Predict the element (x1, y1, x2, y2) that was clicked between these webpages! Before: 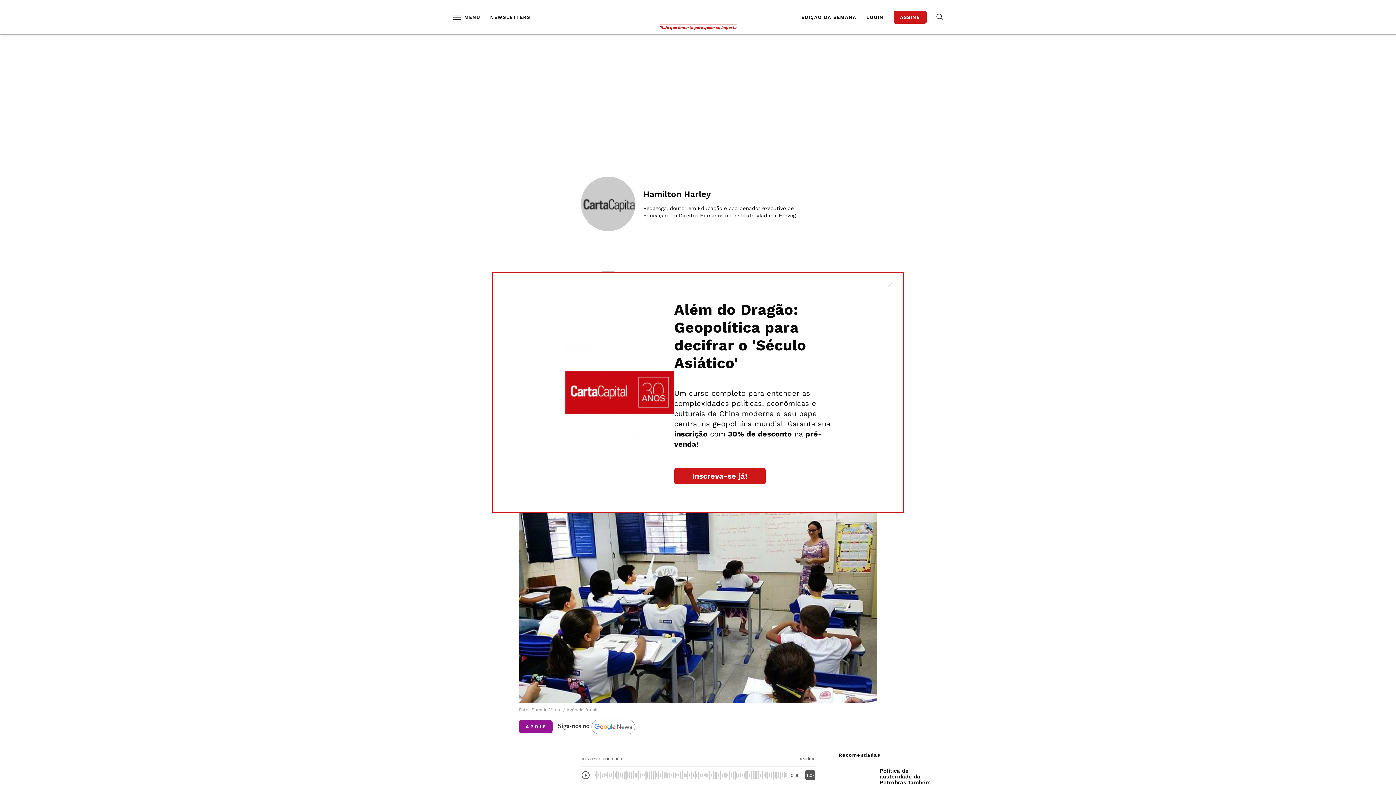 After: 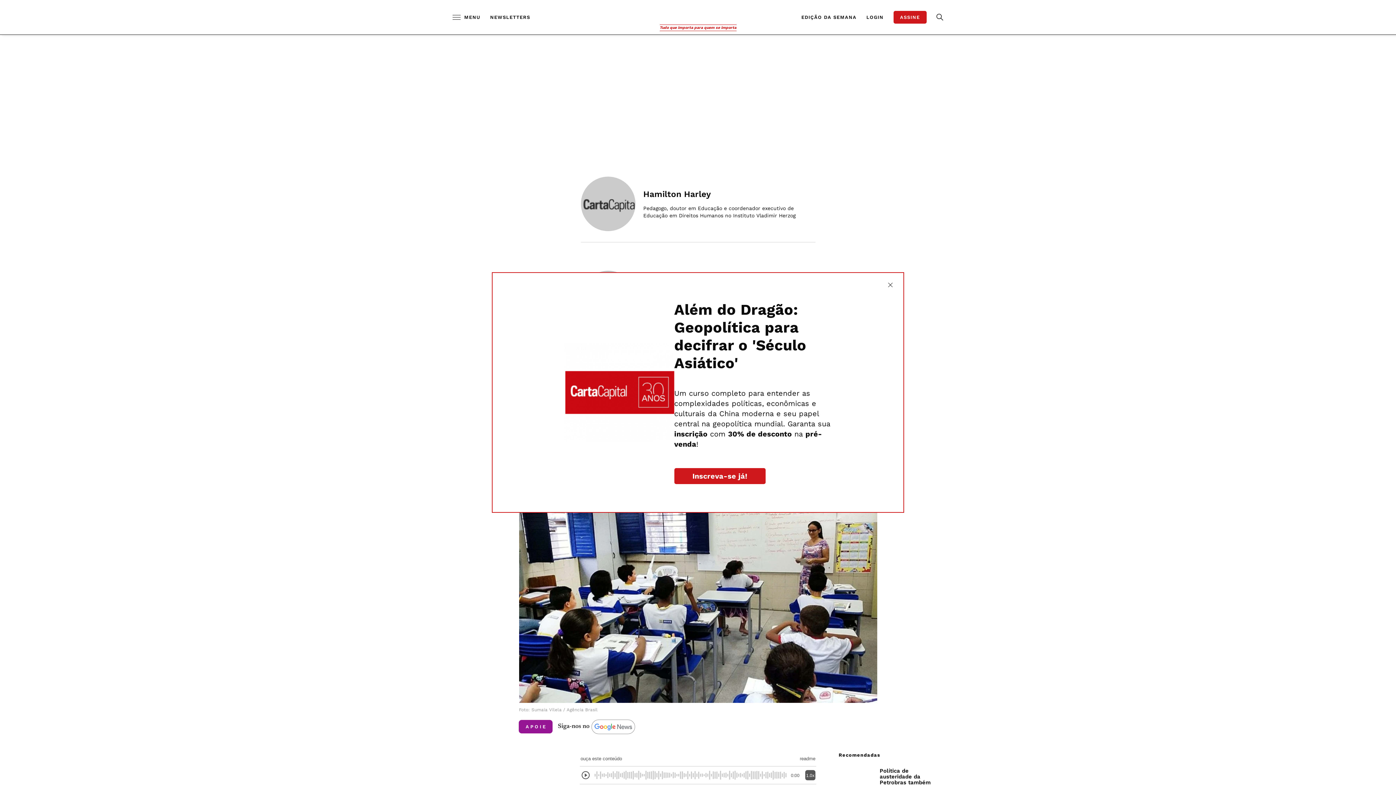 Action: label: ASSINE bbox: (893, 10, 926, 23)